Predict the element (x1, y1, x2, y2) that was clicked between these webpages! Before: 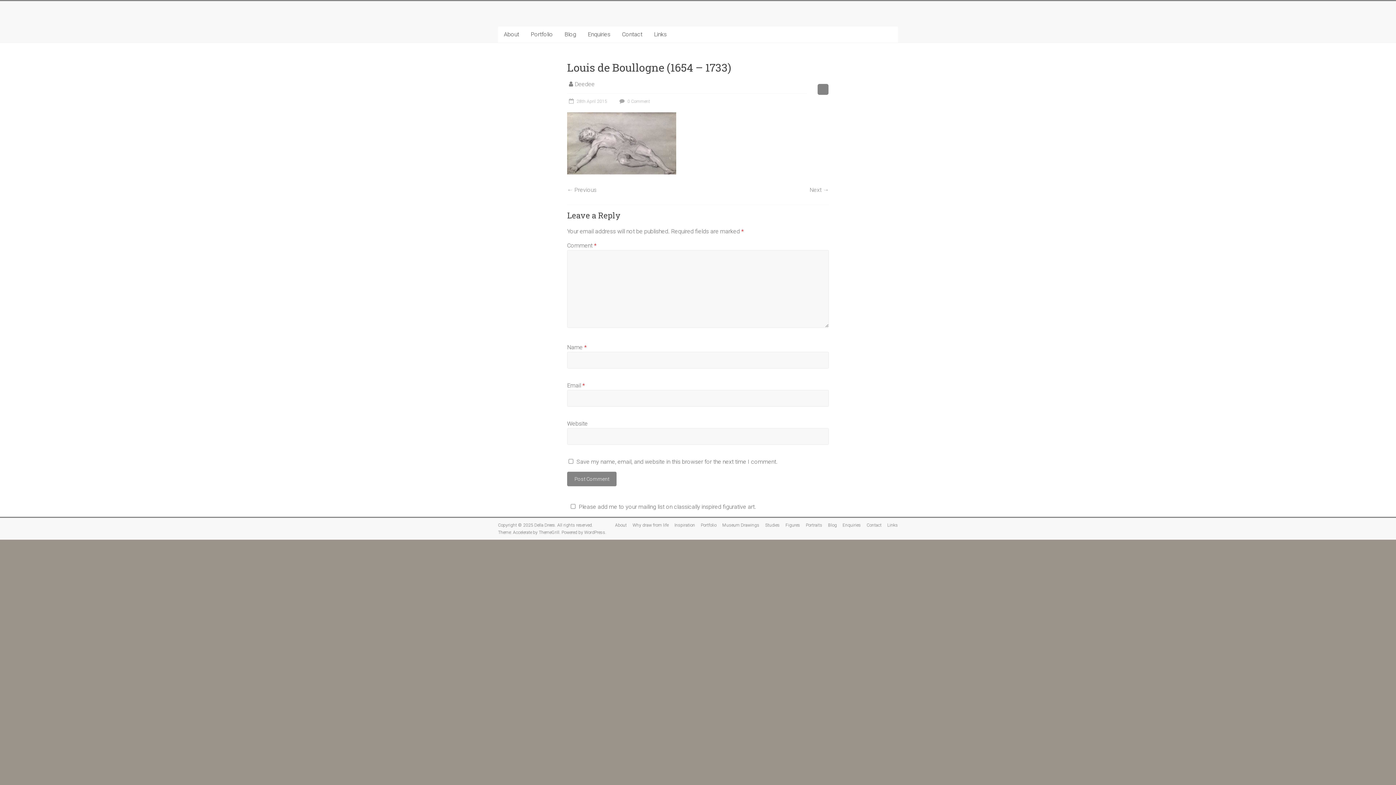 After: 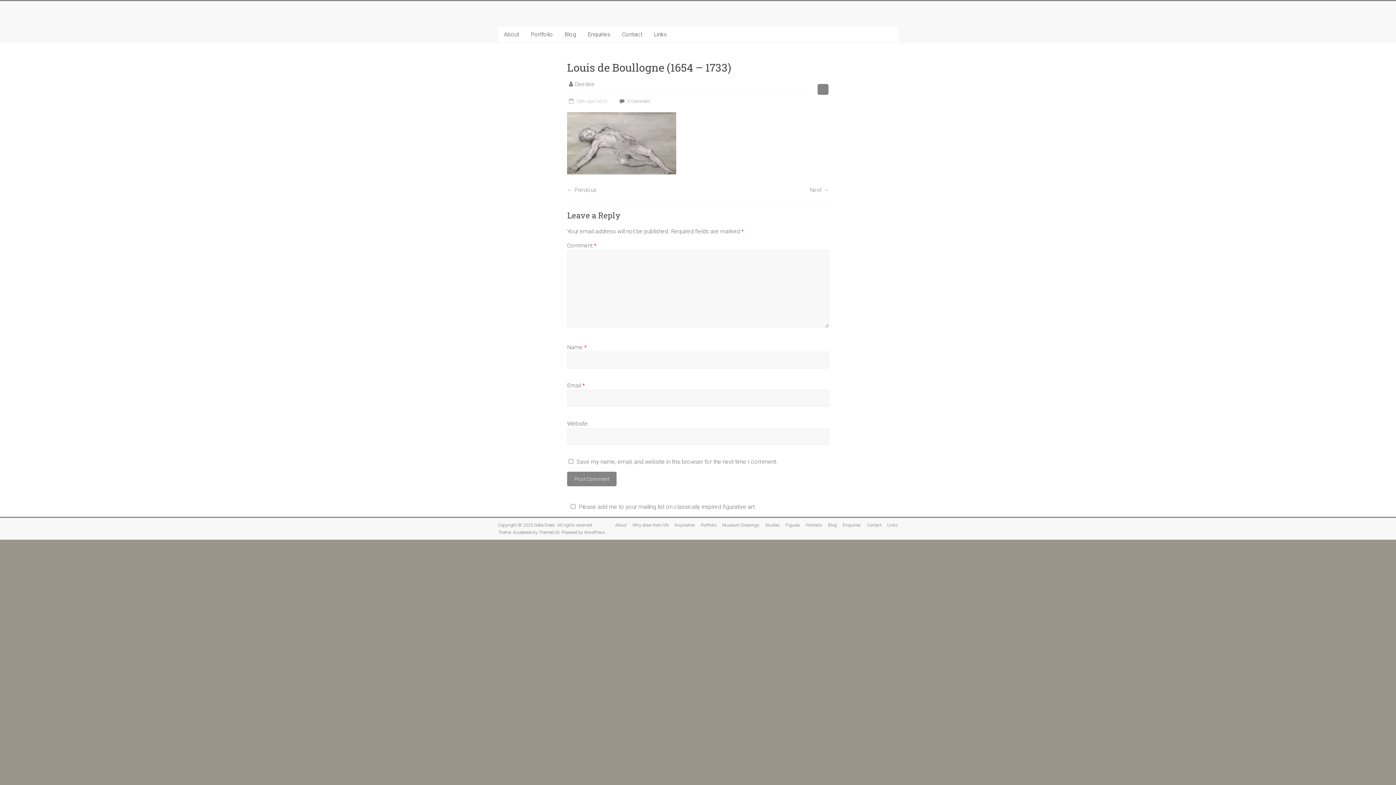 Action: label:  0 Comment bbox: (617, 98, 650, 104)